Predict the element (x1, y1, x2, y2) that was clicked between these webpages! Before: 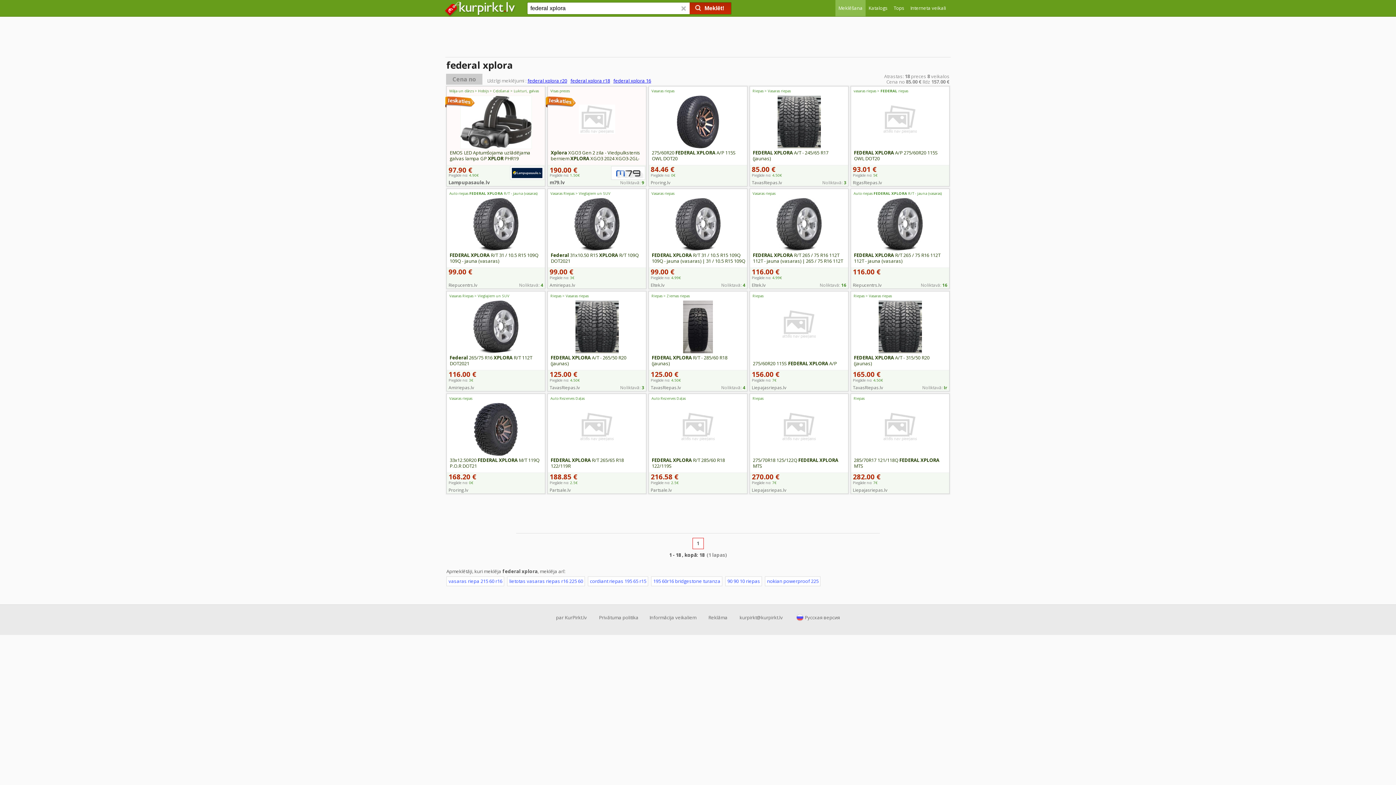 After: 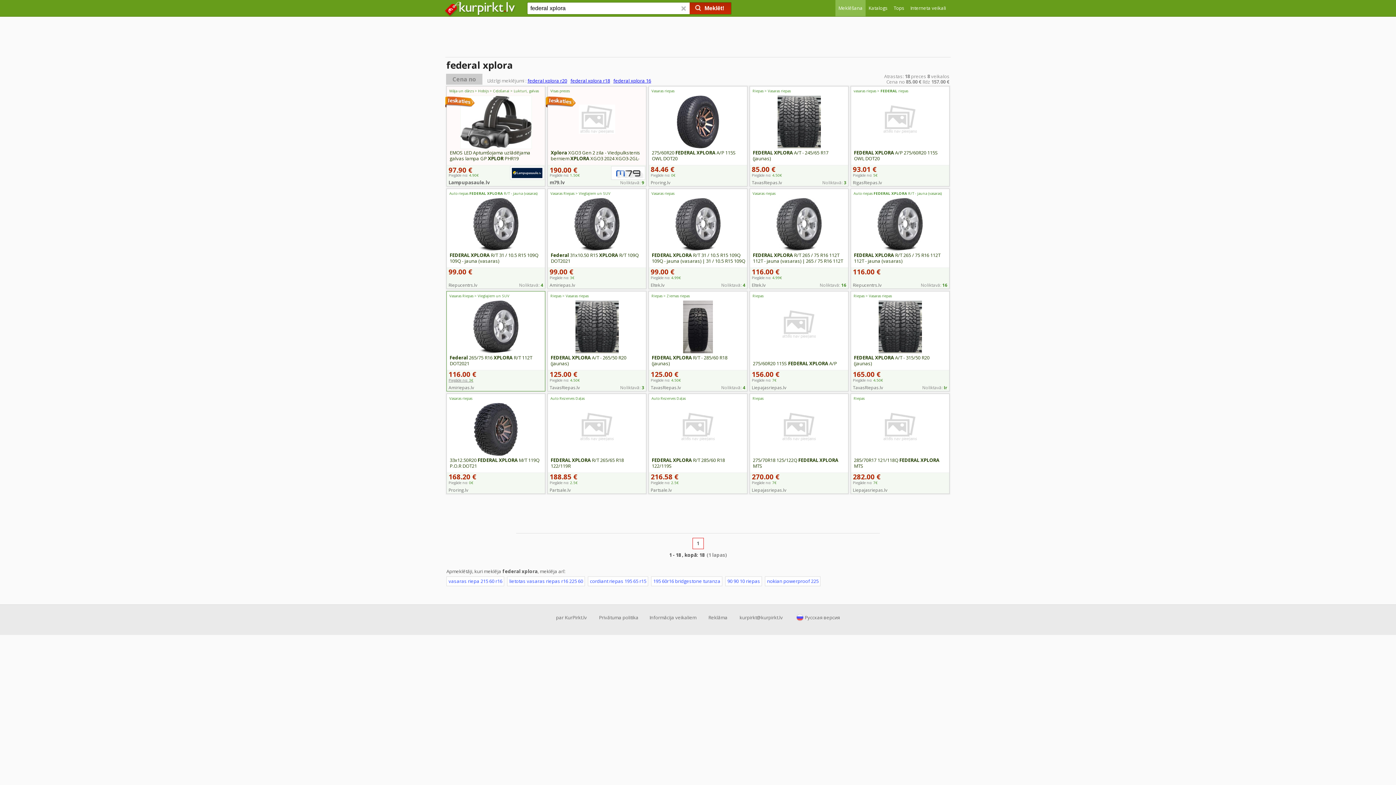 Action: bbox: (448, 377, 473, 382) label: Piegāde no: 3€